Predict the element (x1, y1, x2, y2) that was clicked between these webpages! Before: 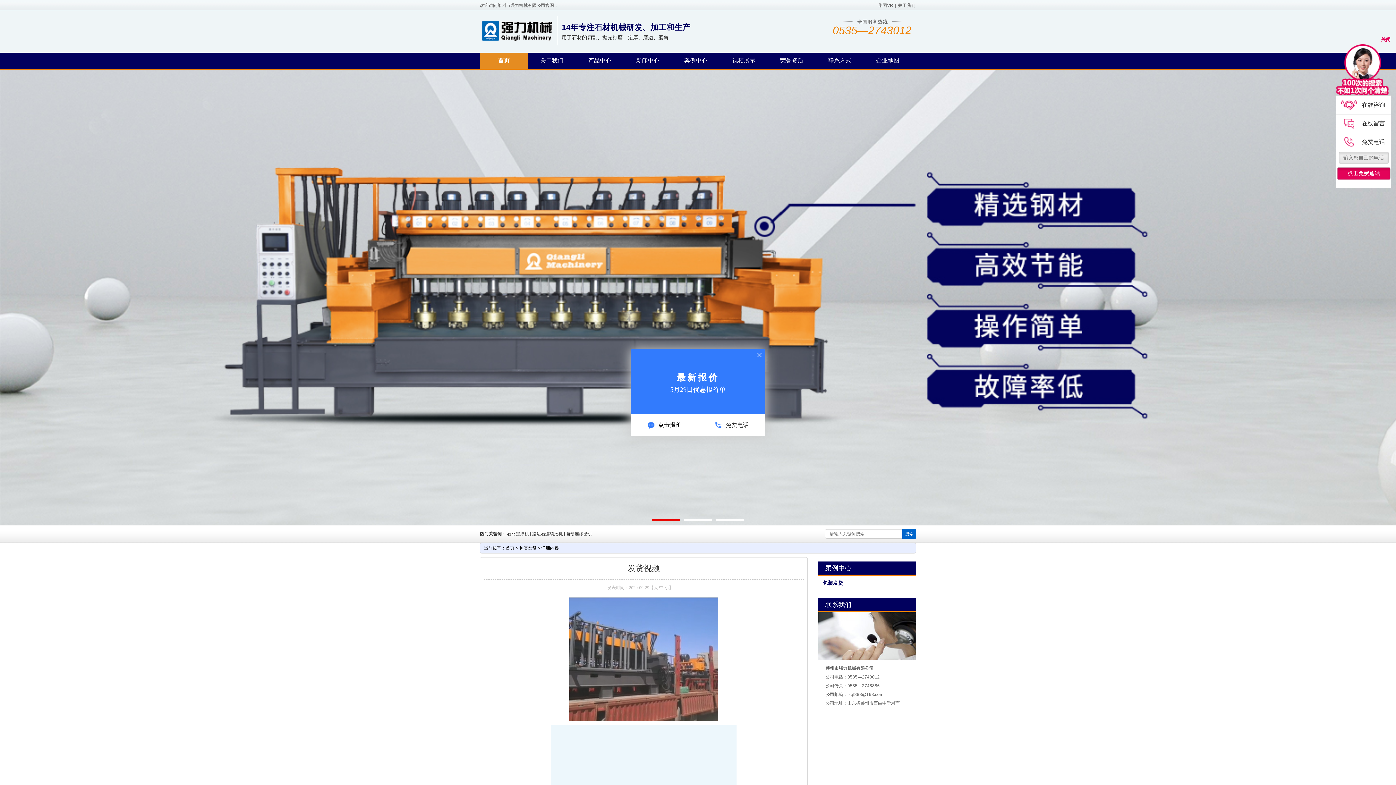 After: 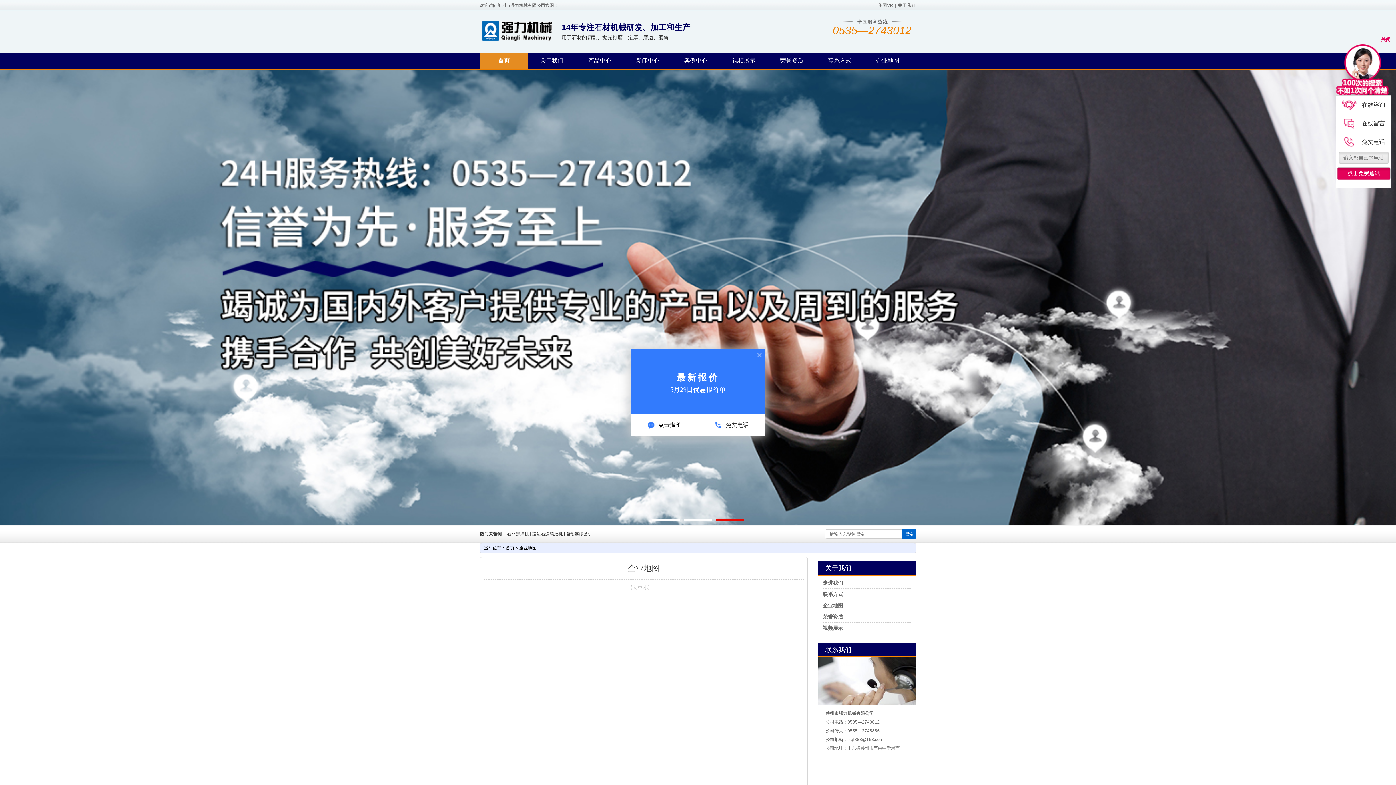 Action: bbox: (864, 52, 912, 68) label: 企业地图